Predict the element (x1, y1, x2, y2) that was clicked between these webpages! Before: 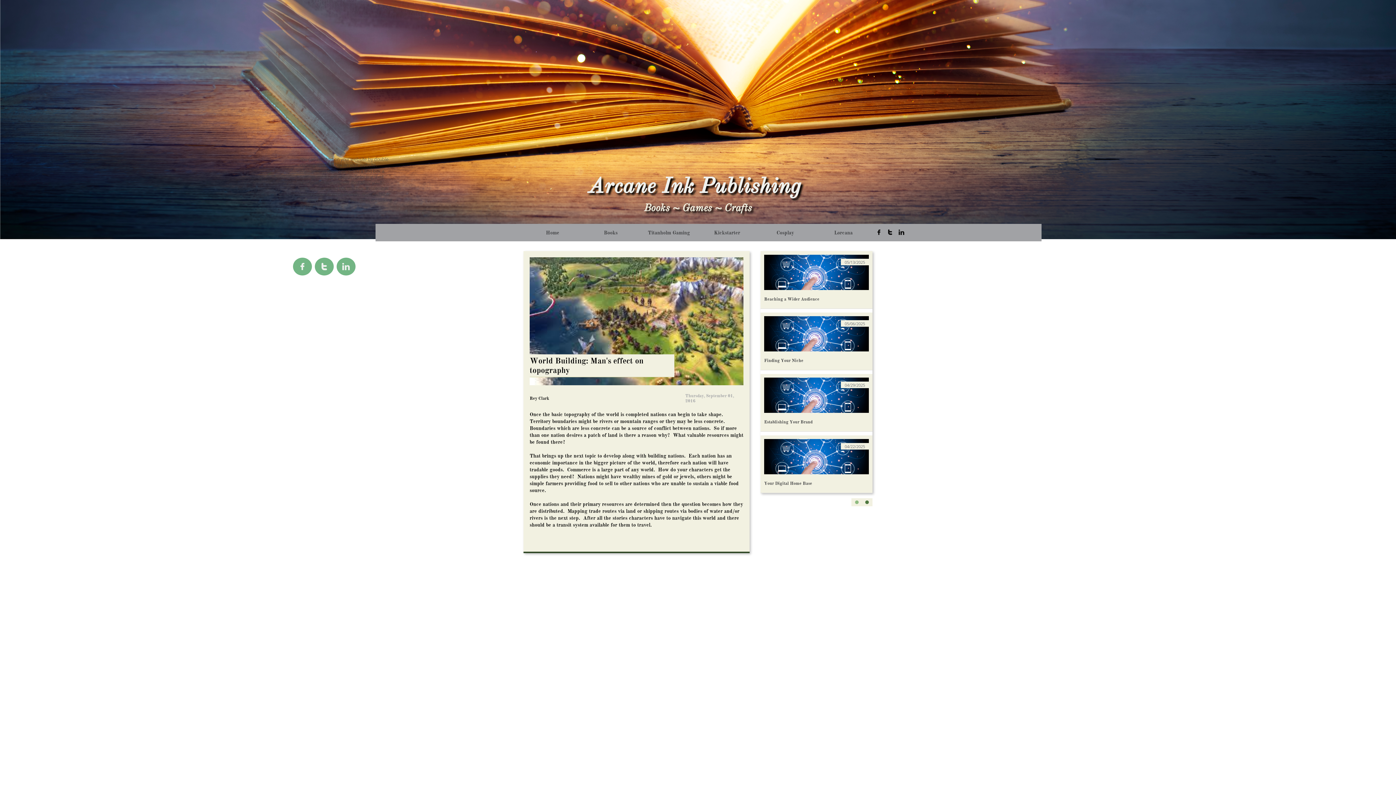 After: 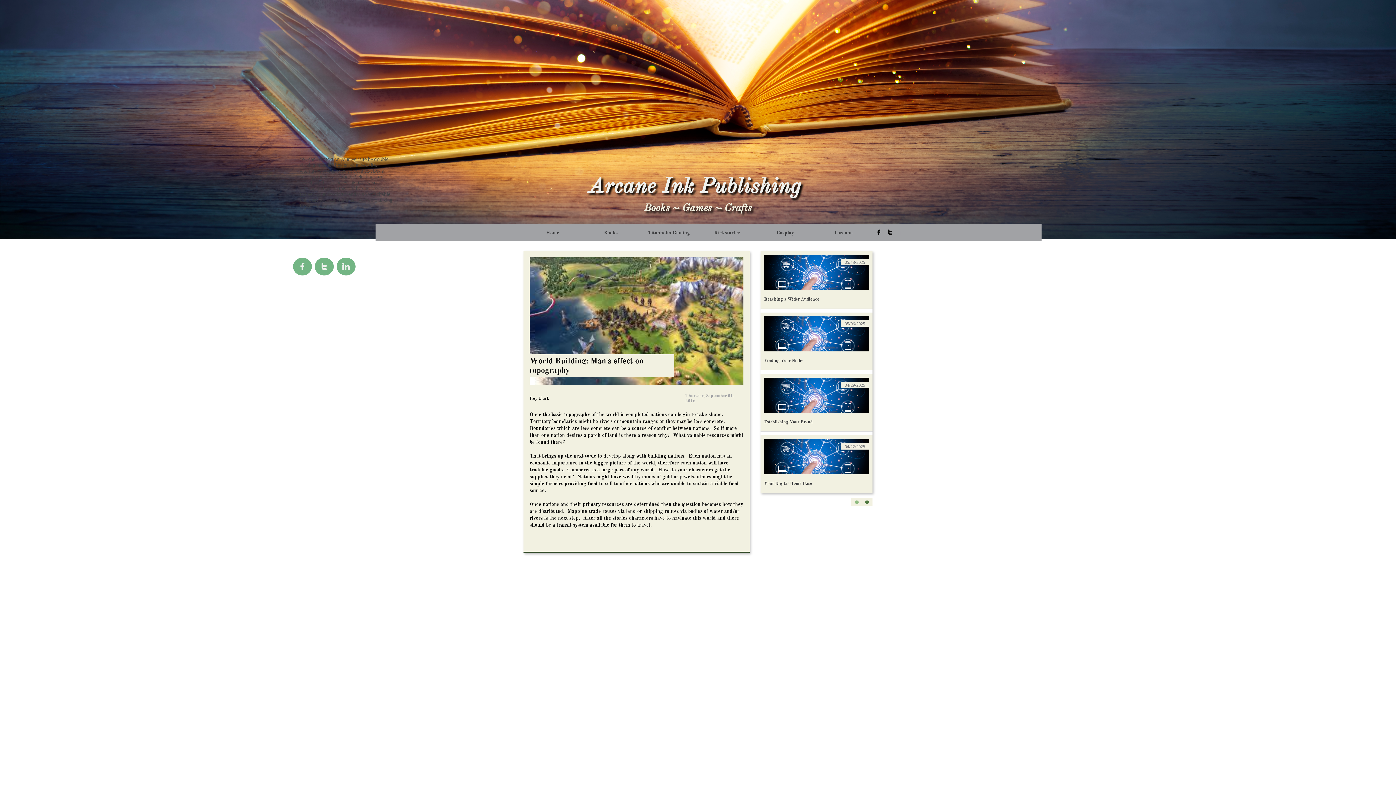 Action: bbox: (897, 228, 905, 236) label: 